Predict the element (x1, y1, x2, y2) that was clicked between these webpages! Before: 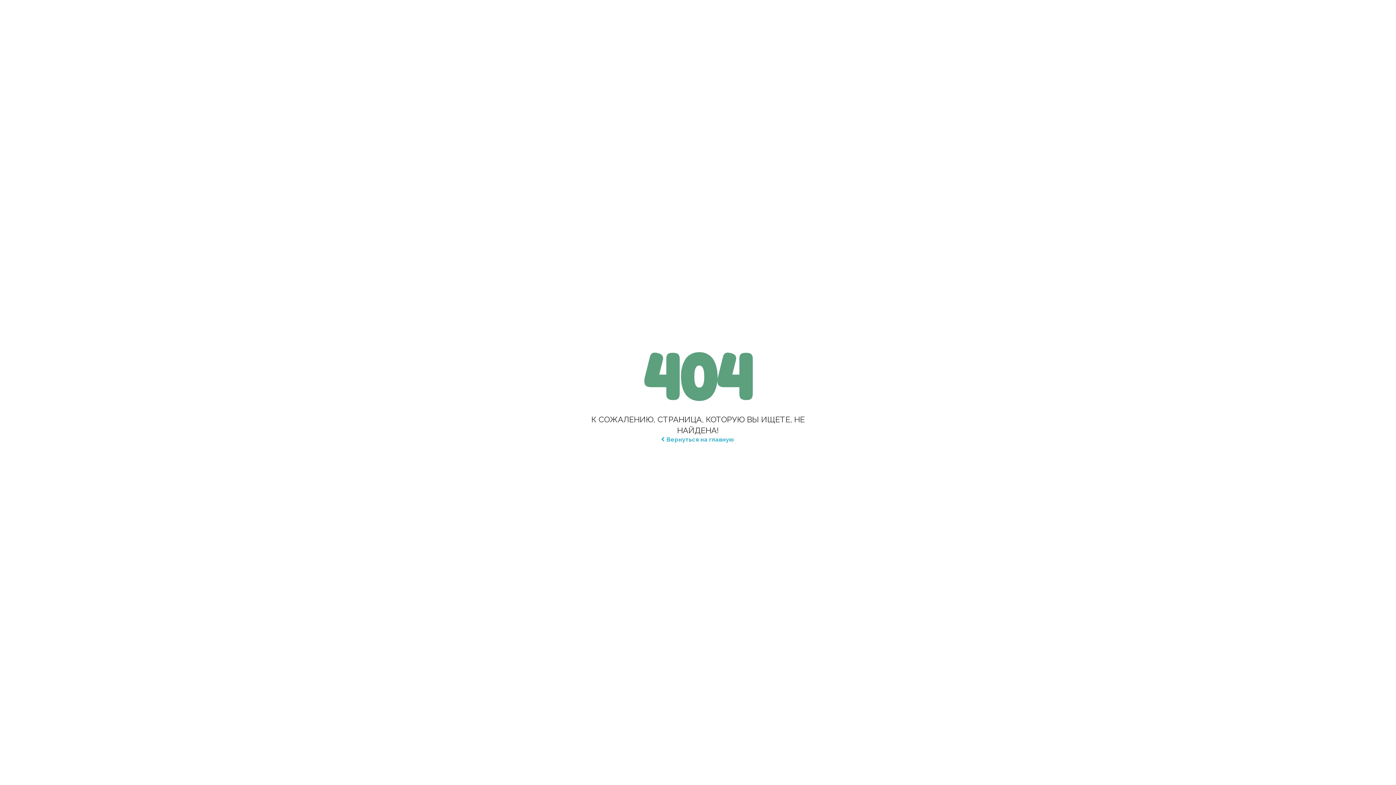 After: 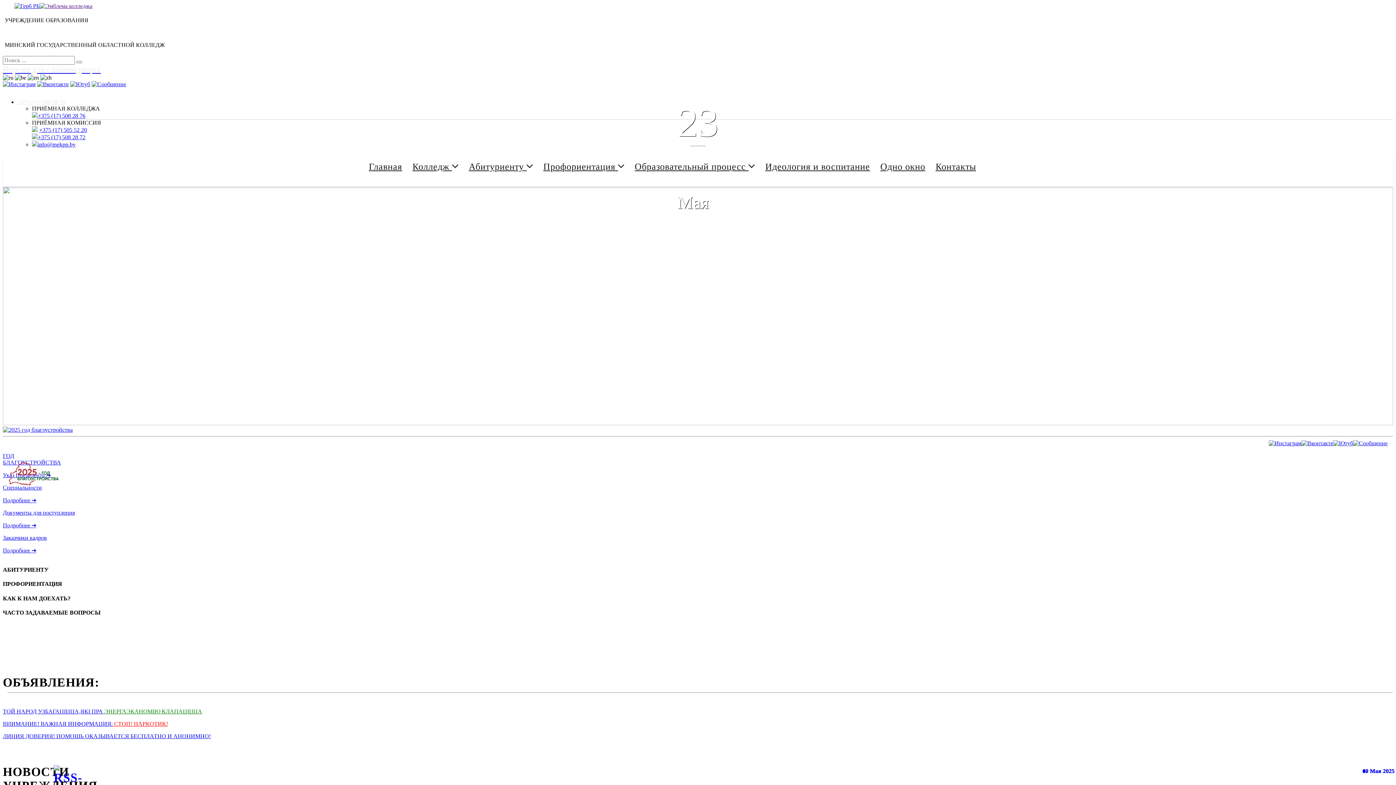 Action: bbox: (662, 436, 734, 444) label:  Вернуться на главную